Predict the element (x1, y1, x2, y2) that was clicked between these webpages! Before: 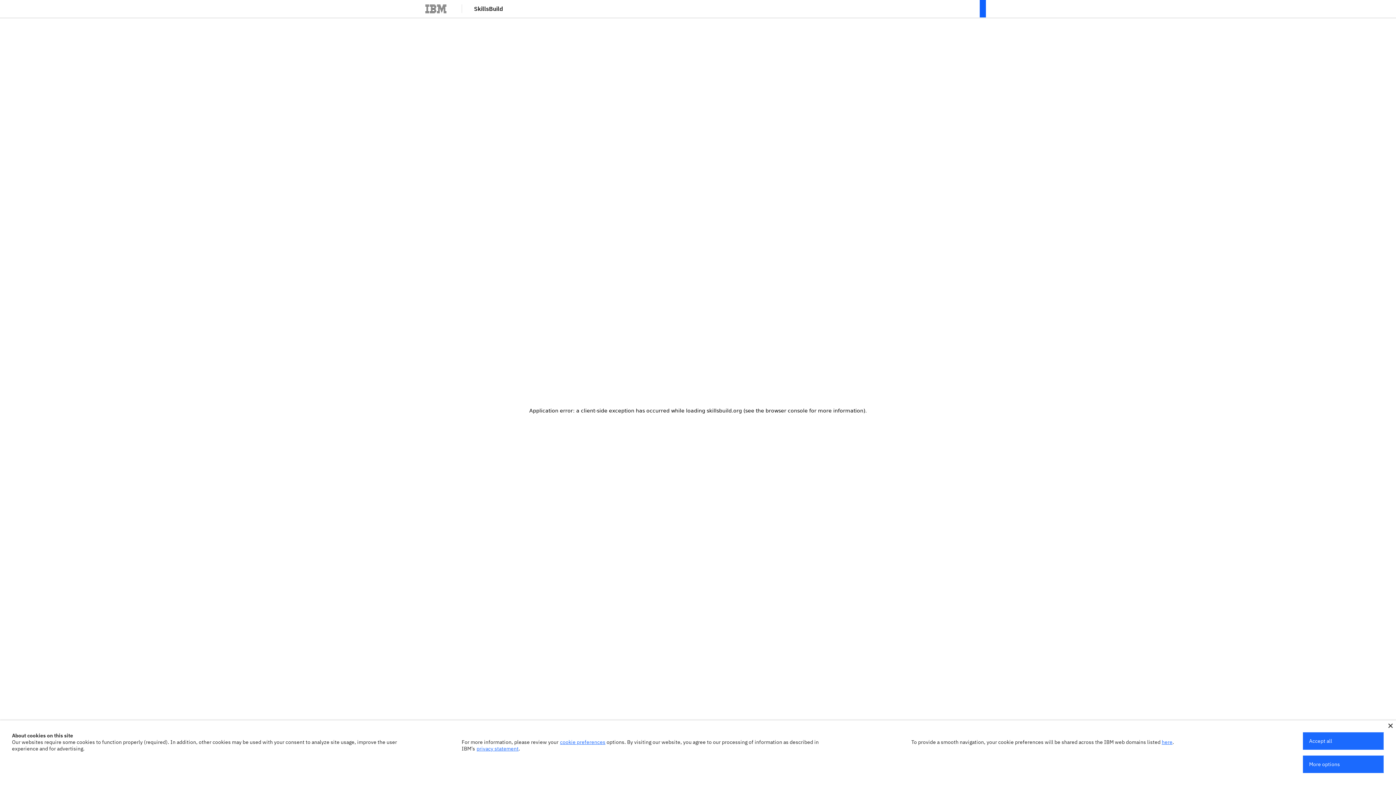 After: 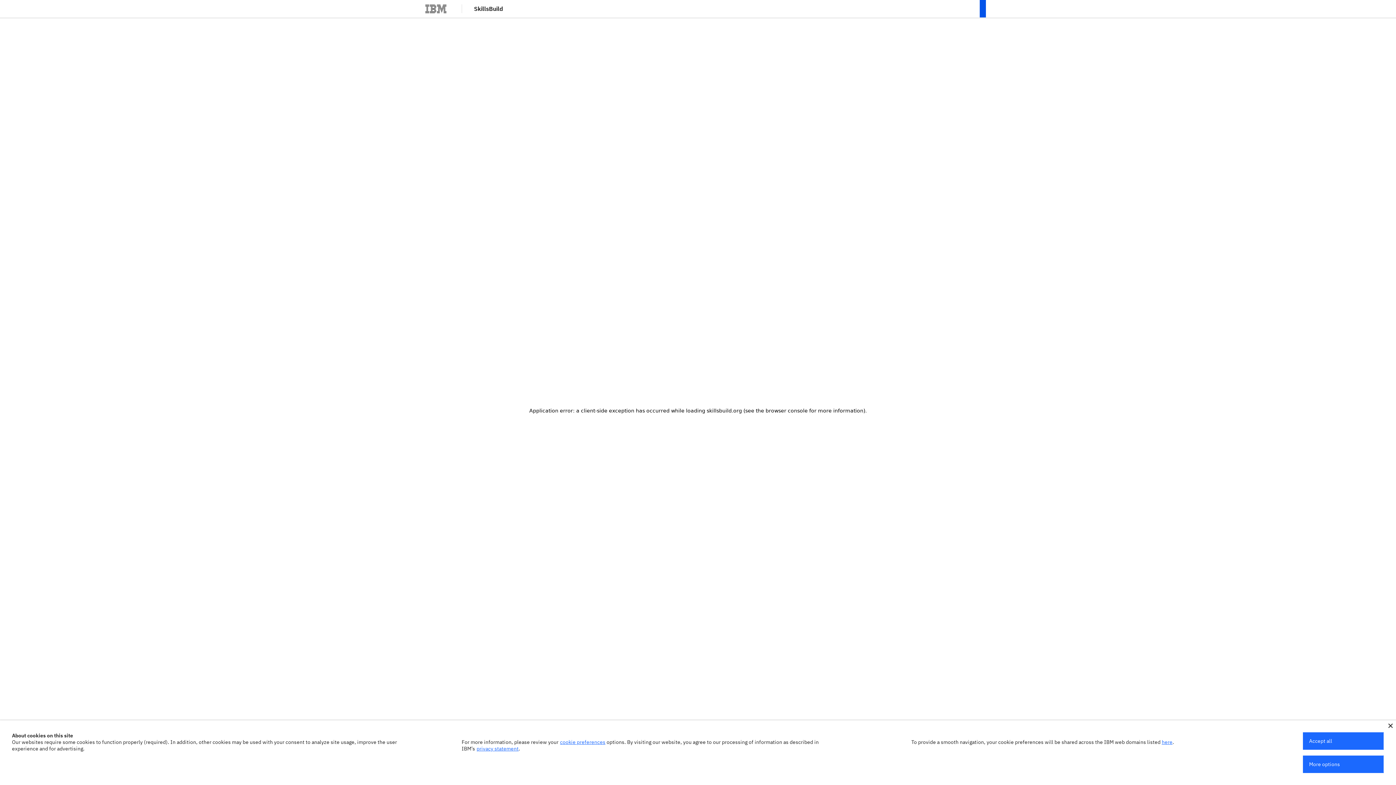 Action: bbox: (980, 0, 986, 17)